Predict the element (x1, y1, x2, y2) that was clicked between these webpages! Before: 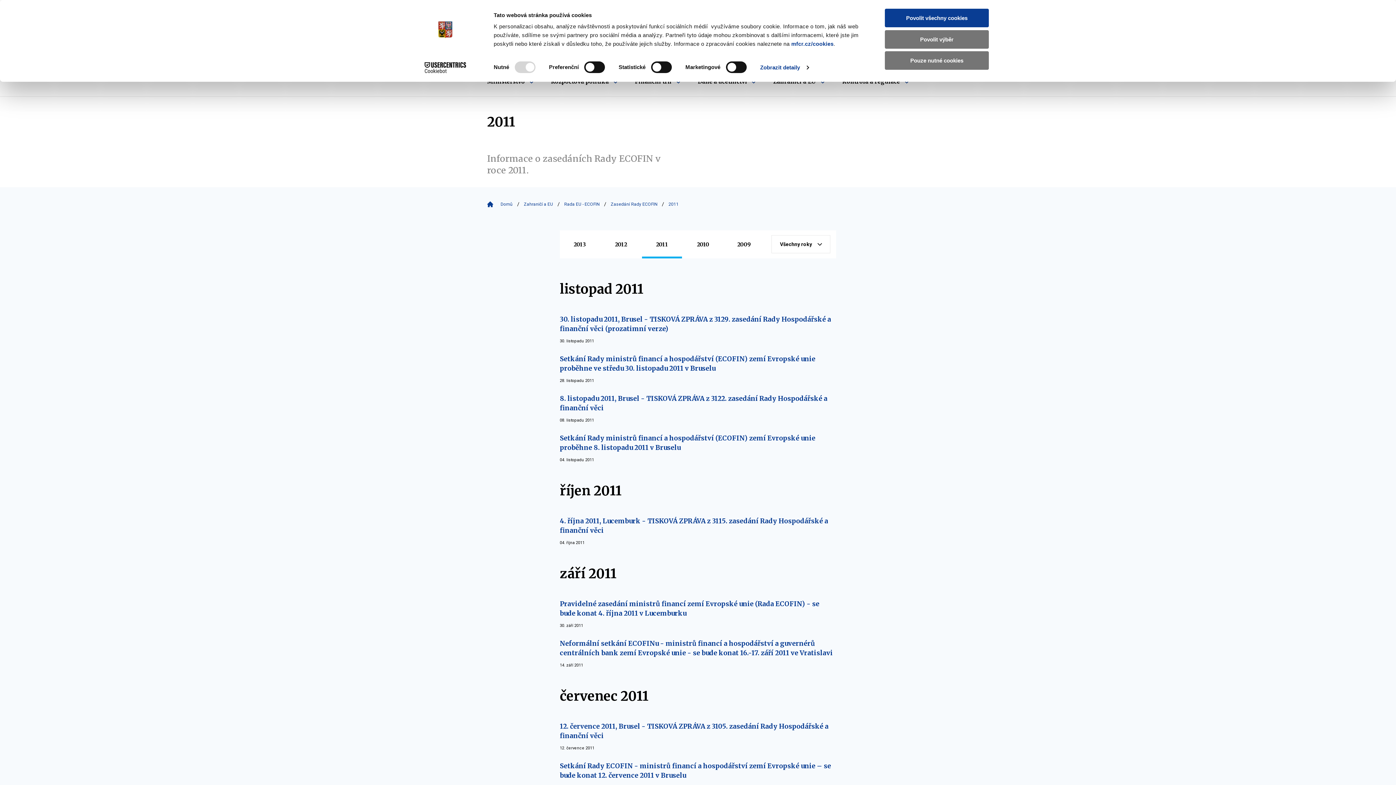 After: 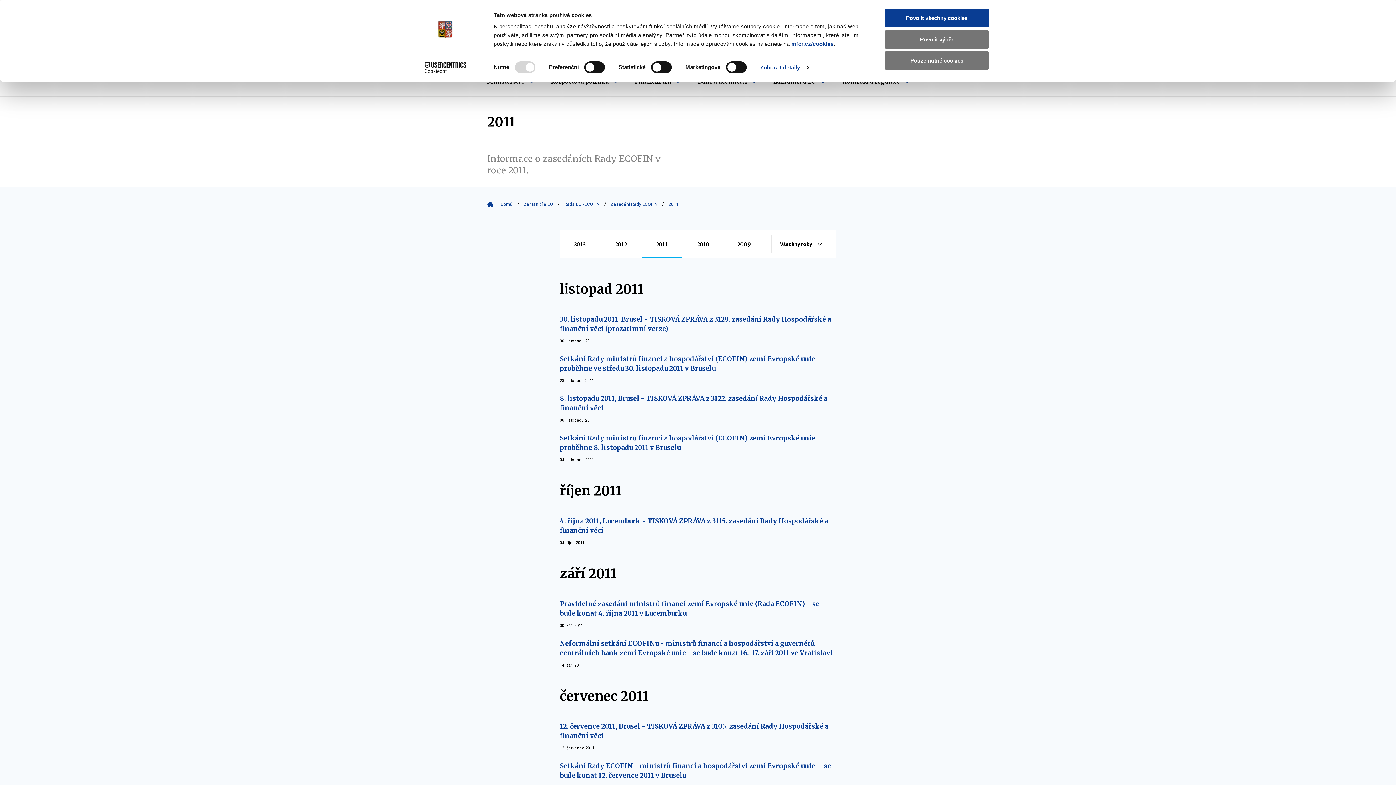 Action: bbox: (413, 62, 477, 73) label: Cookiebot - opens in a new window